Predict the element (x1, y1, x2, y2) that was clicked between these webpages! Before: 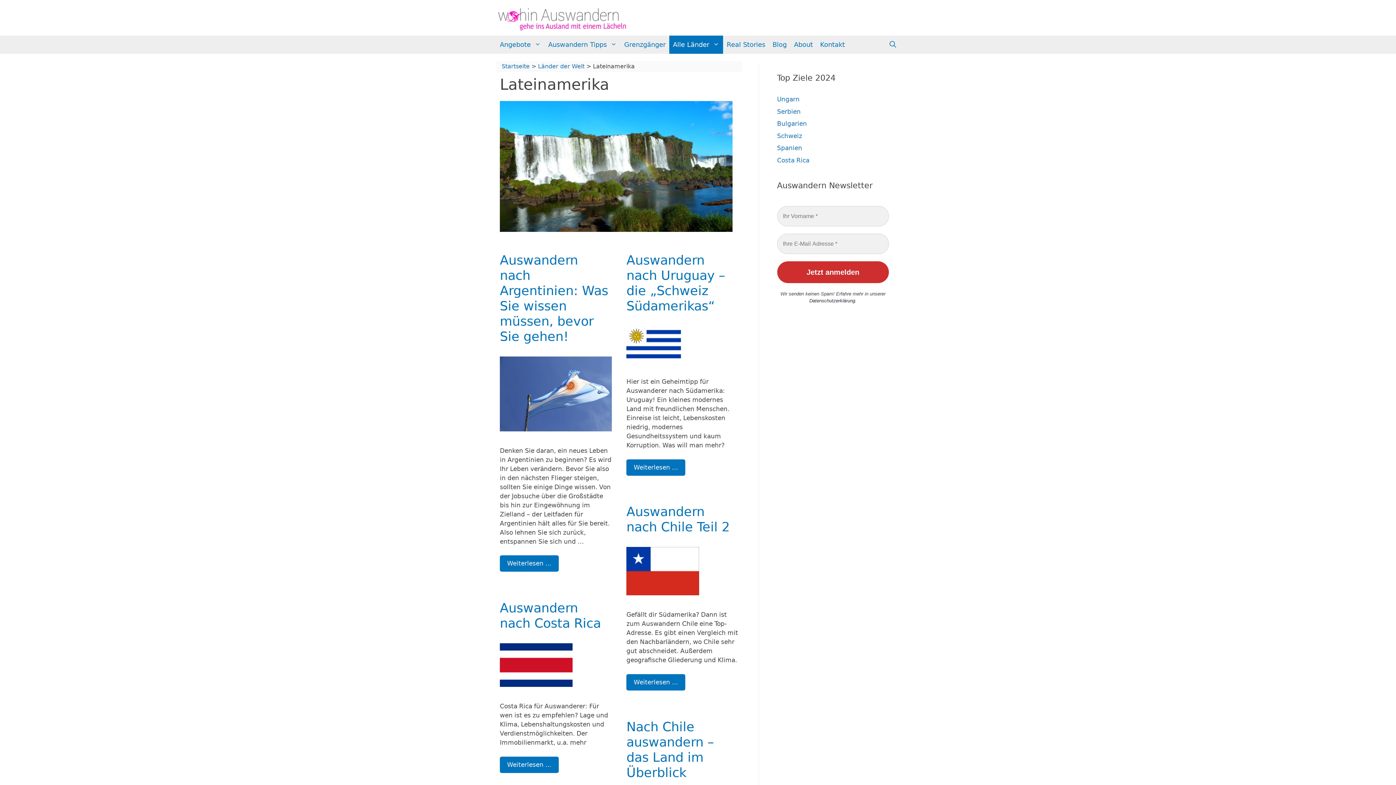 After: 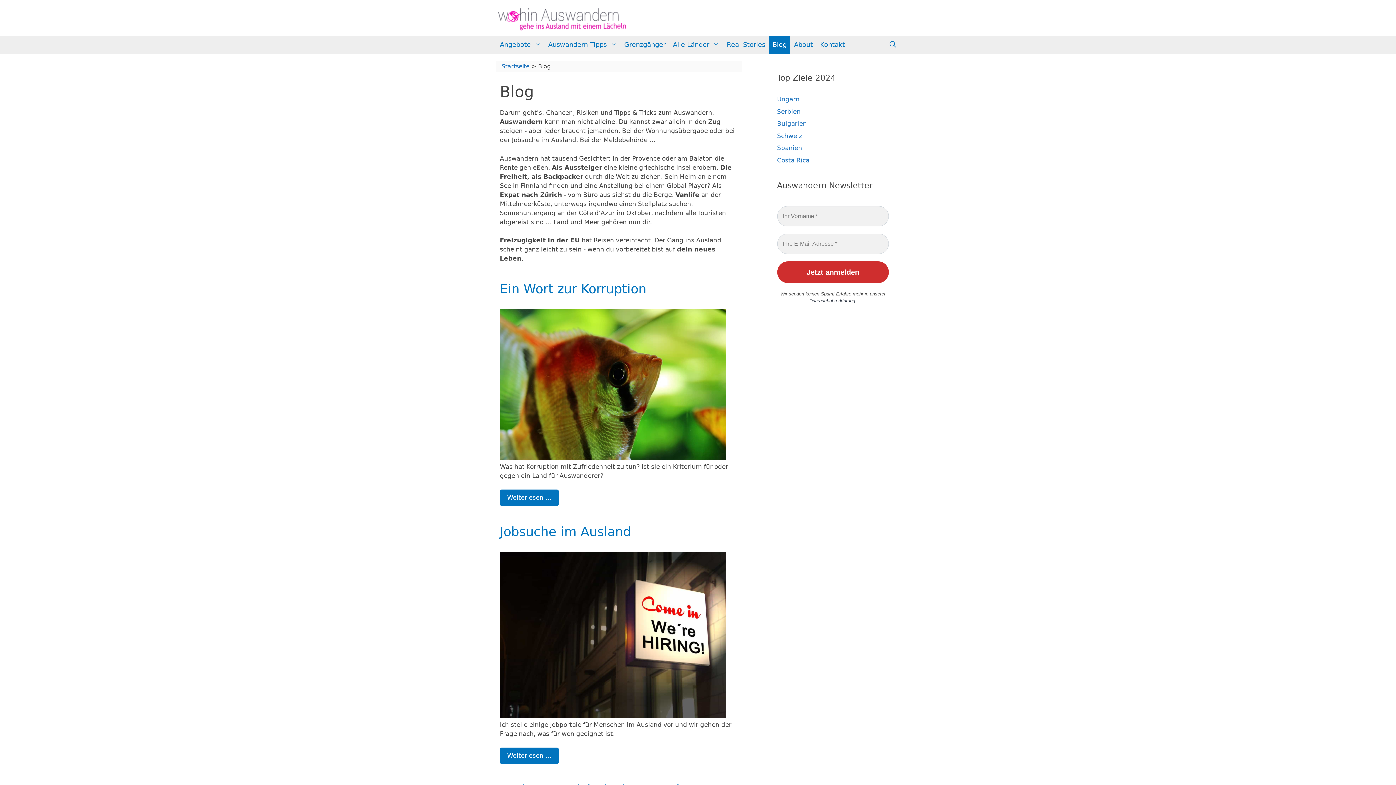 Action: label: Blog bbox: (769, 35, 790, 53)